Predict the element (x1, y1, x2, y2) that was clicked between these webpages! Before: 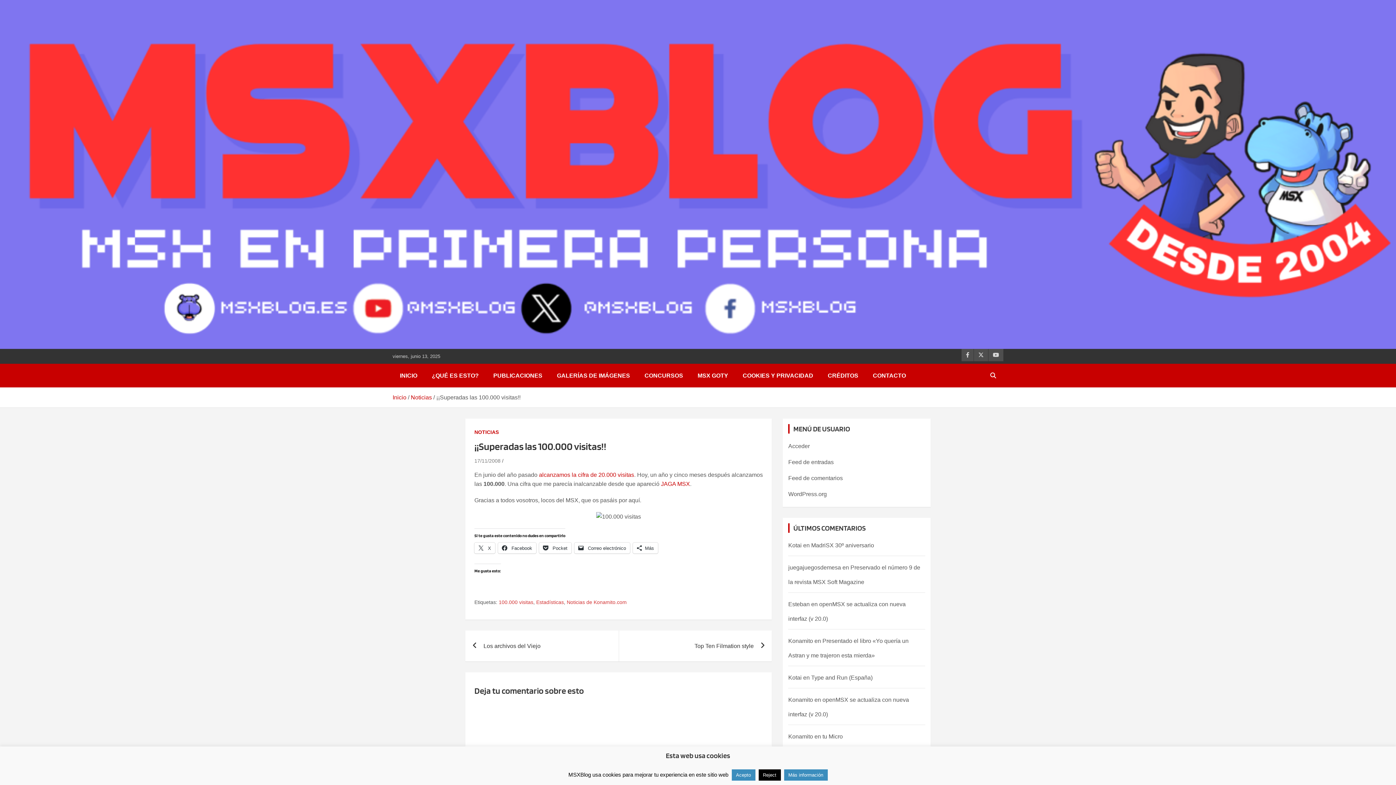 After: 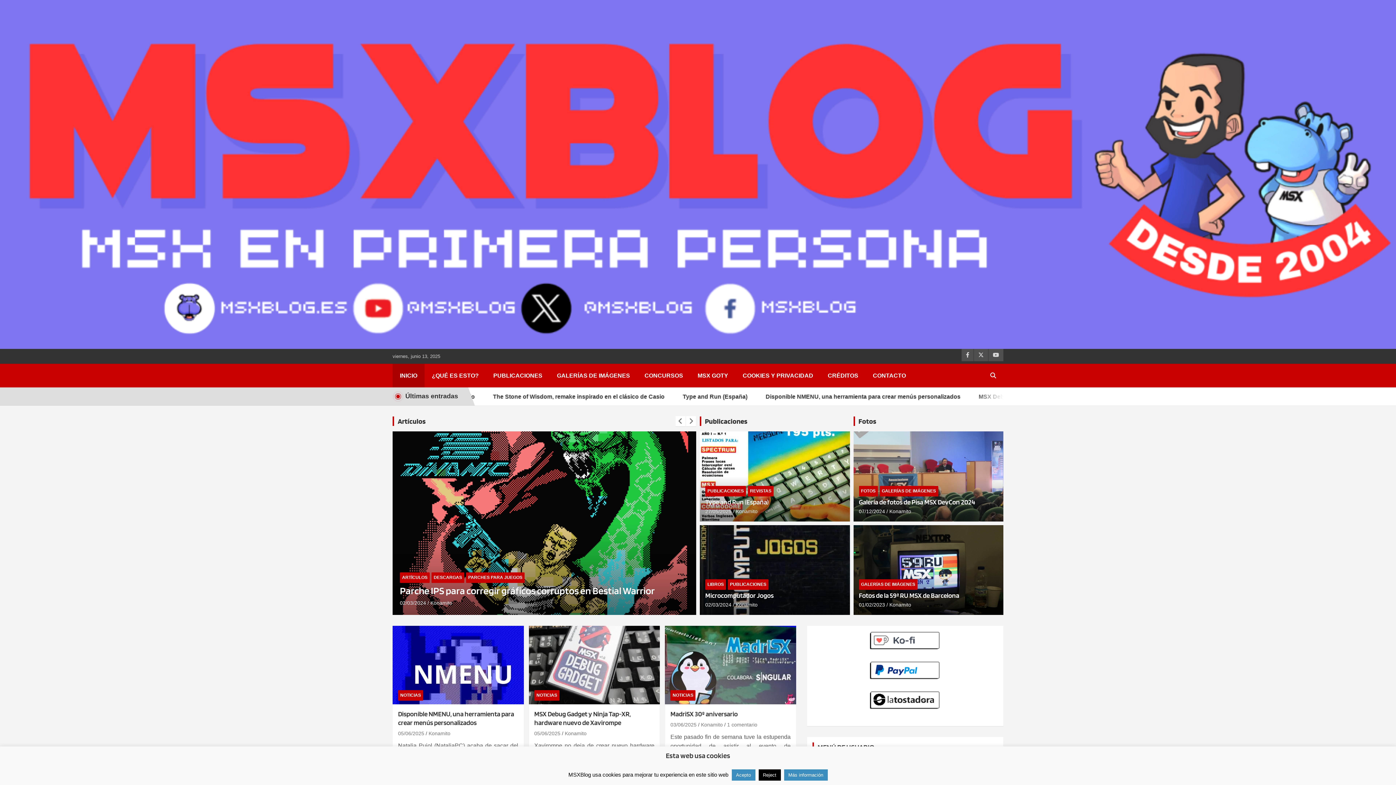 Action: label: Konamito bbox: (788, 733, 813, 740)